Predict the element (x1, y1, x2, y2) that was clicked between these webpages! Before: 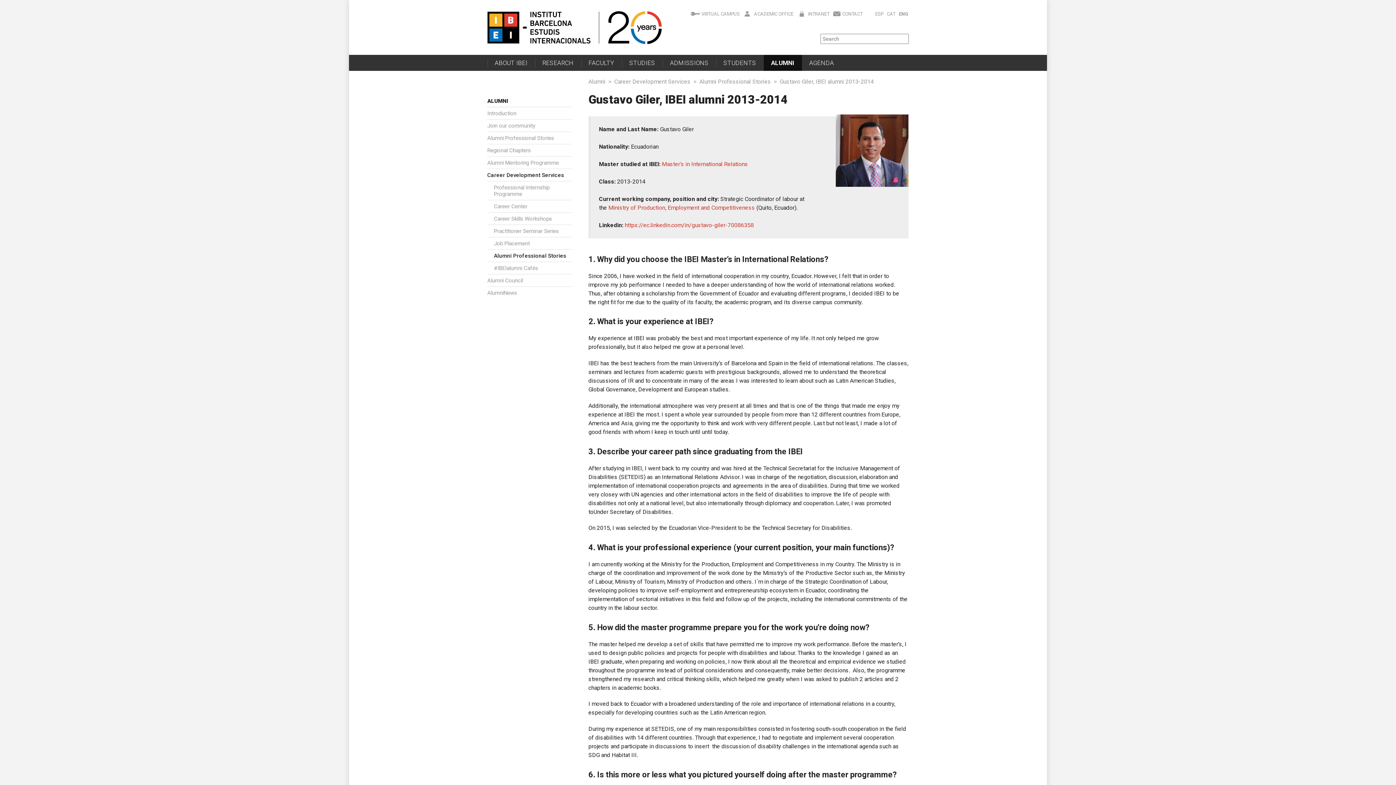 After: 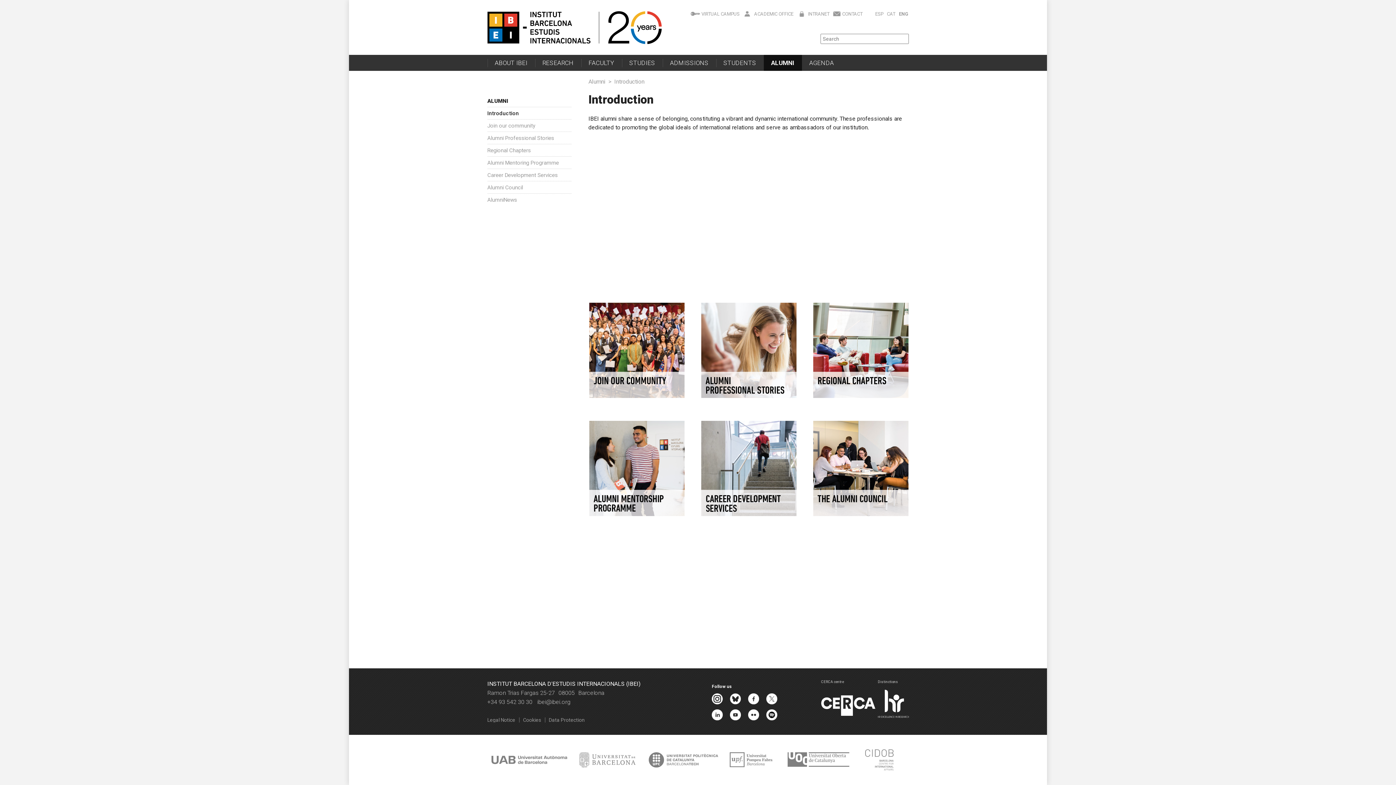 Action: label: Introduction bbox: (487, 107, 571, 119)